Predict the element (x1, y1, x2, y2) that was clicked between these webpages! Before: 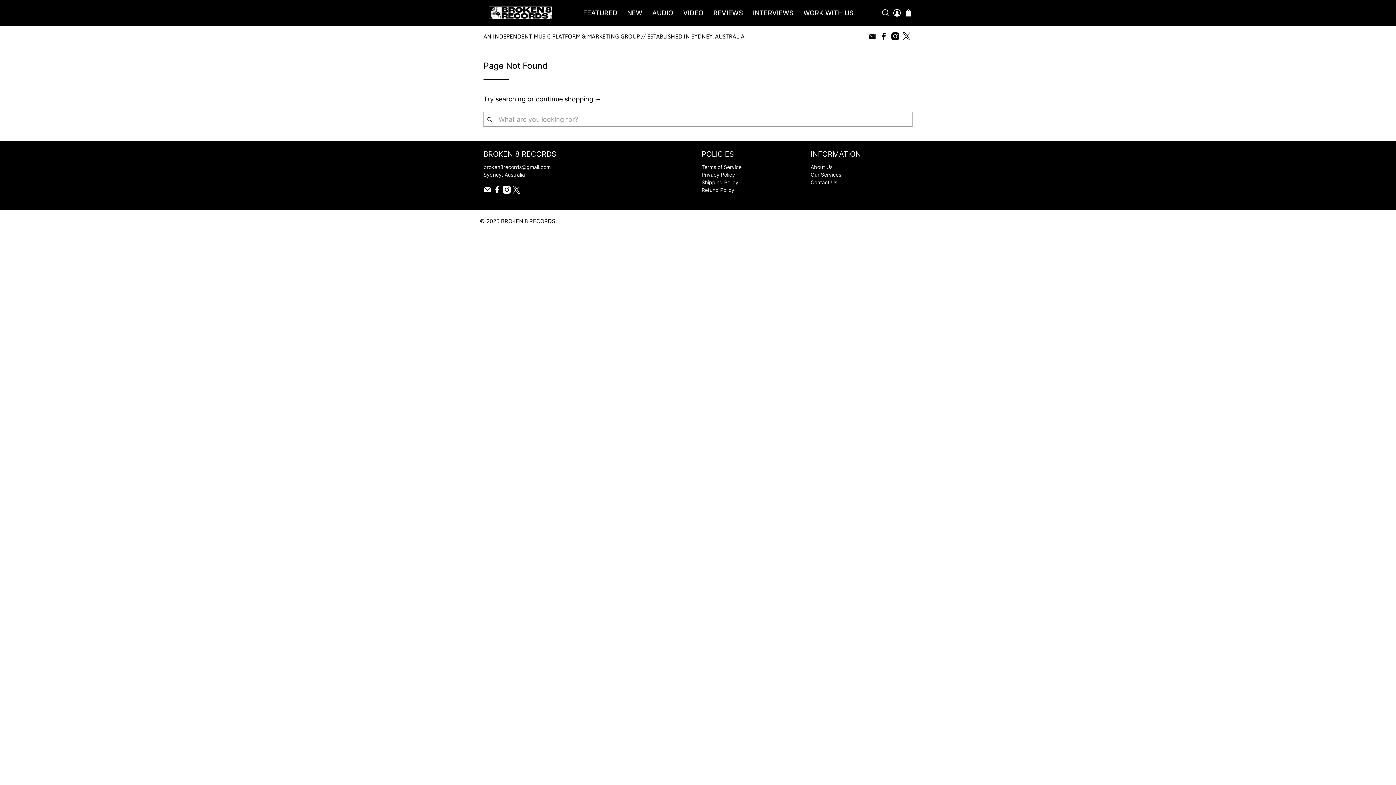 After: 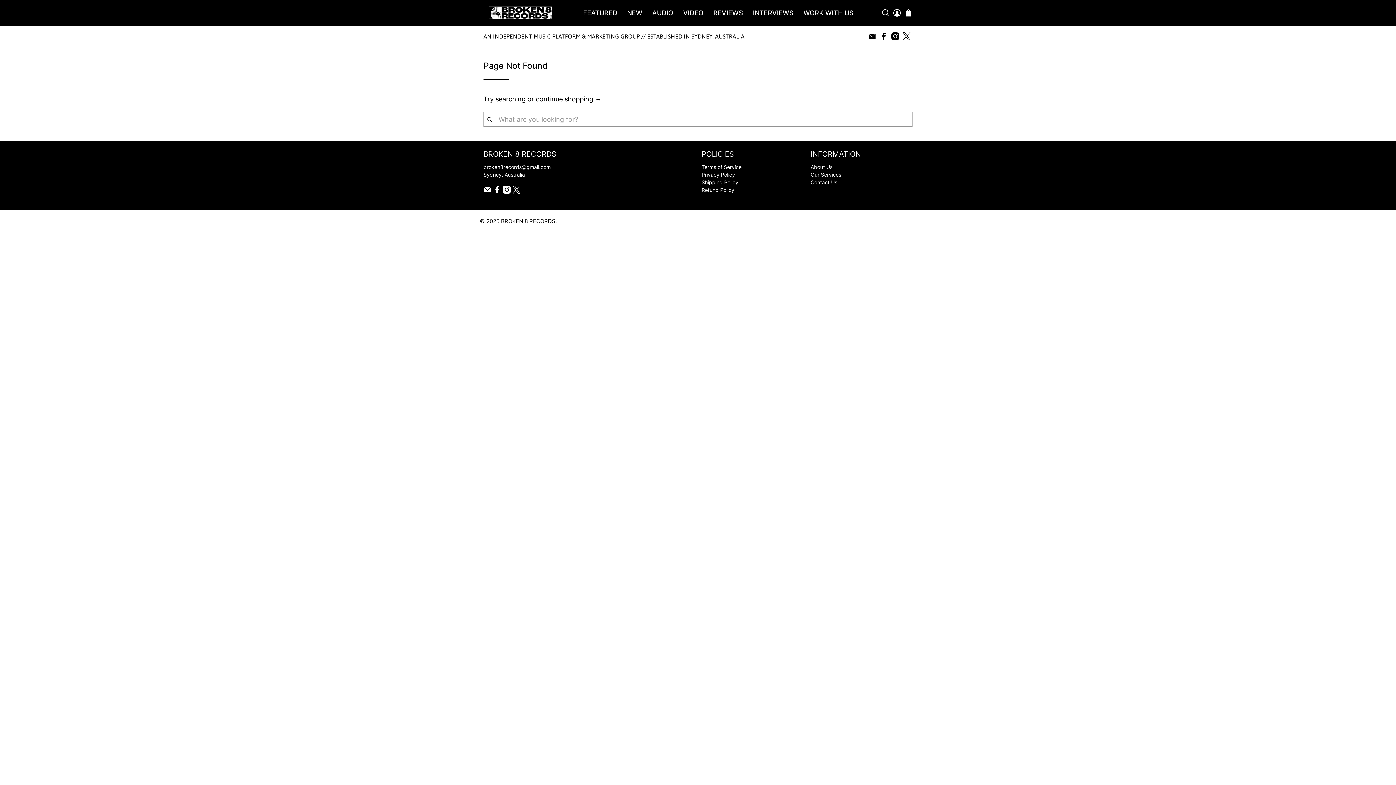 Action: bbox: (880, 32, 887, 40)